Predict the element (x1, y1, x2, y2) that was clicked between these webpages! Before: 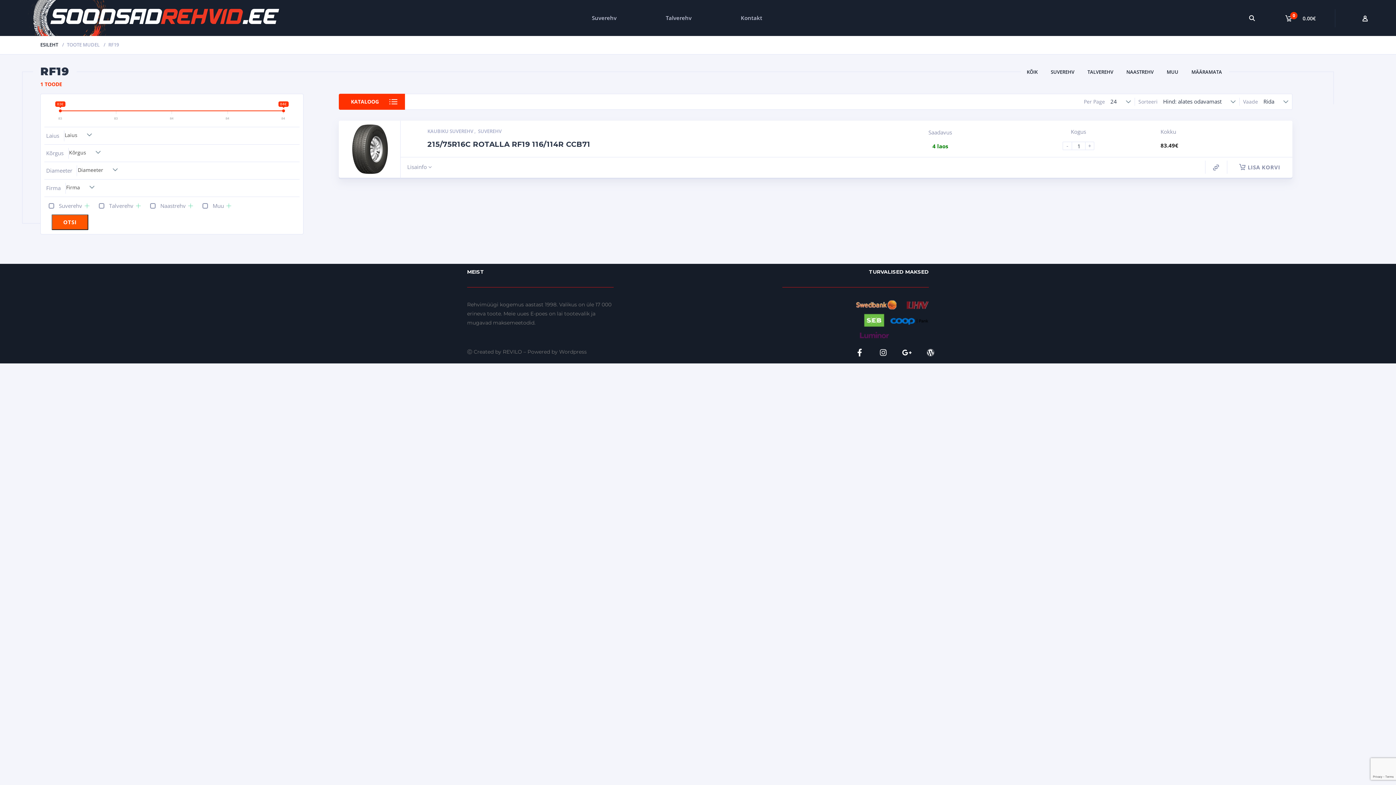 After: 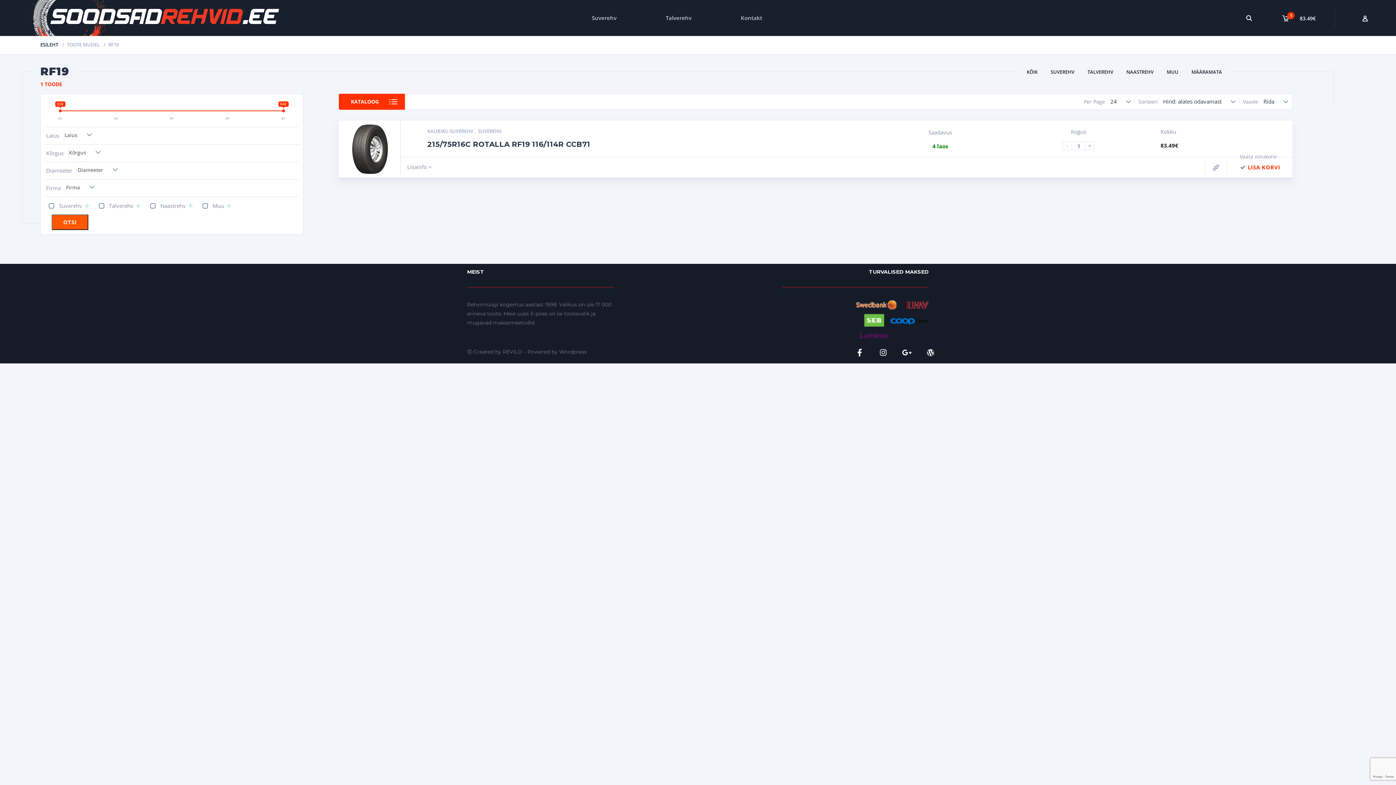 Action: bbox: (1239, 163, 1280, 171) label: Add to cart: “215/75R16C ROTALLA RF19 116/114R CCB71”